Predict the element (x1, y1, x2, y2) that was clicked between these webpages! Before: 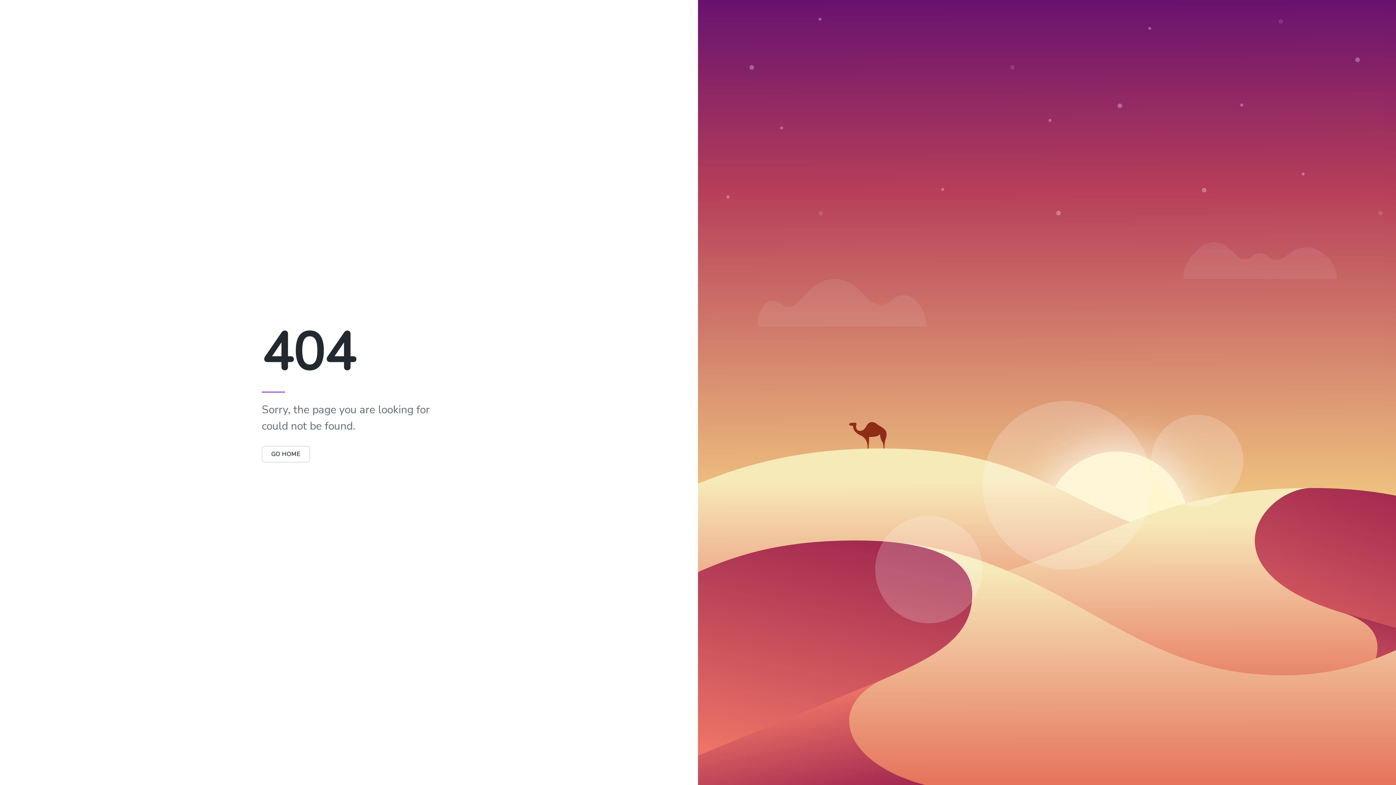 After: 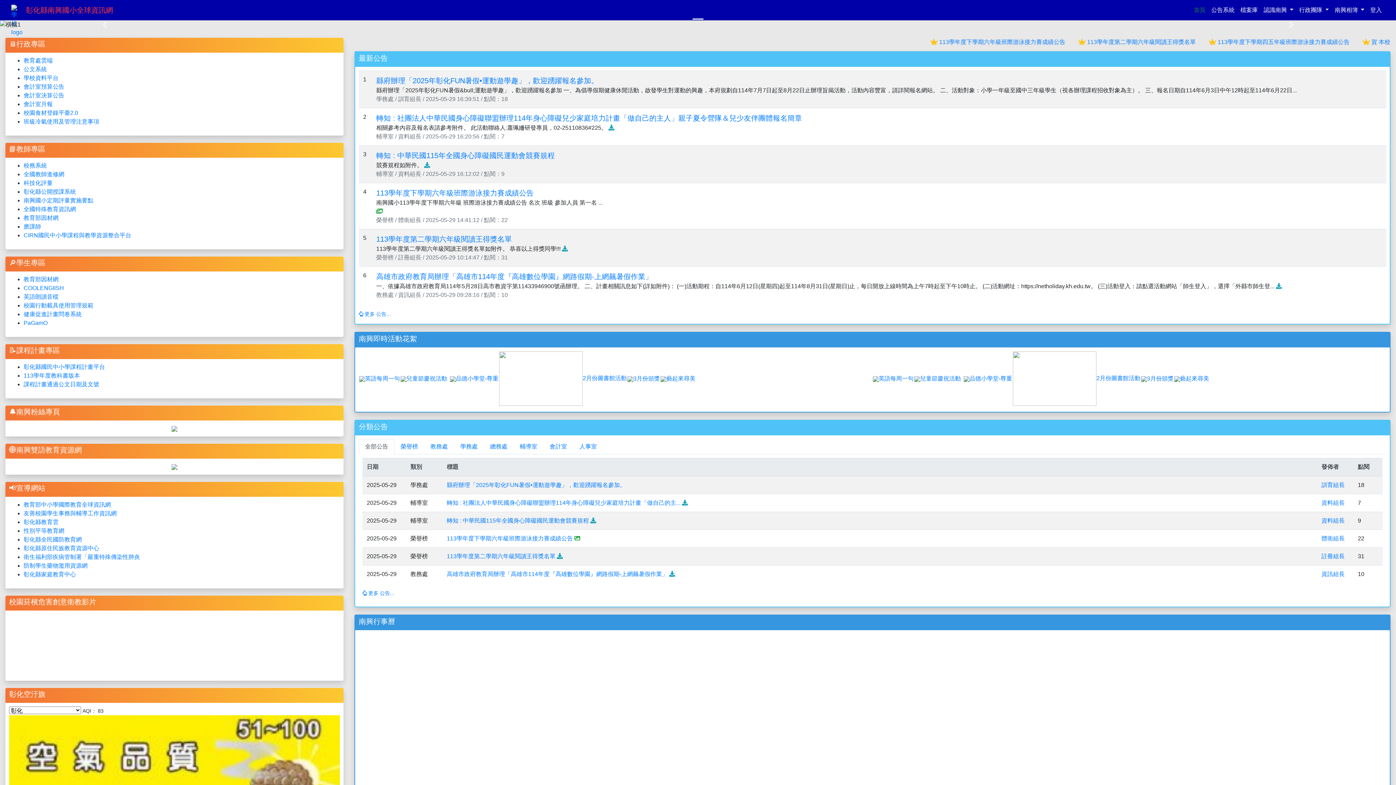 Action: bbox: (261, 450, 310, 458) label: GO HOME